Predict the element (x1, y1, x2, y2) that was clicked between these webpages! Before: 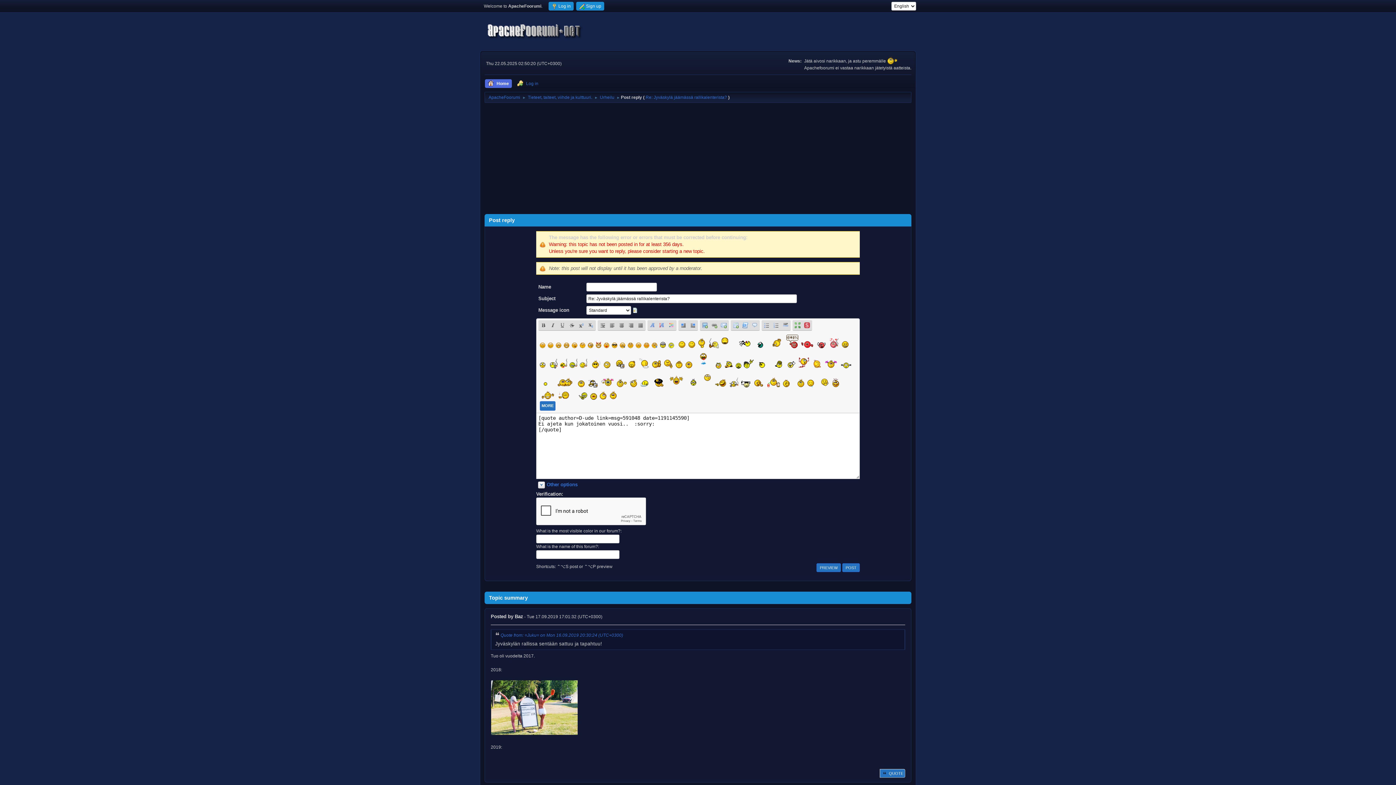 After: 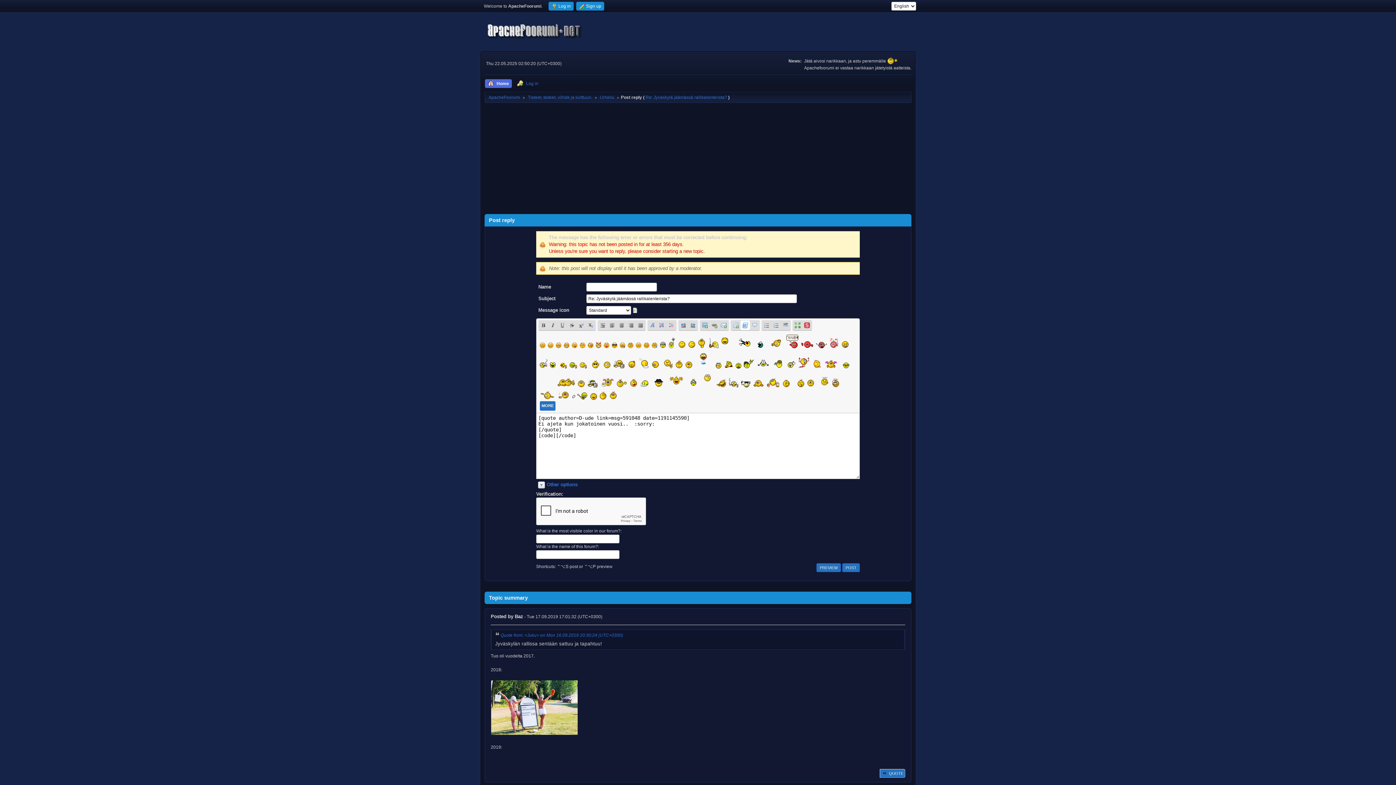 Action: bbox: (740, 320, 750, 330) label: Code